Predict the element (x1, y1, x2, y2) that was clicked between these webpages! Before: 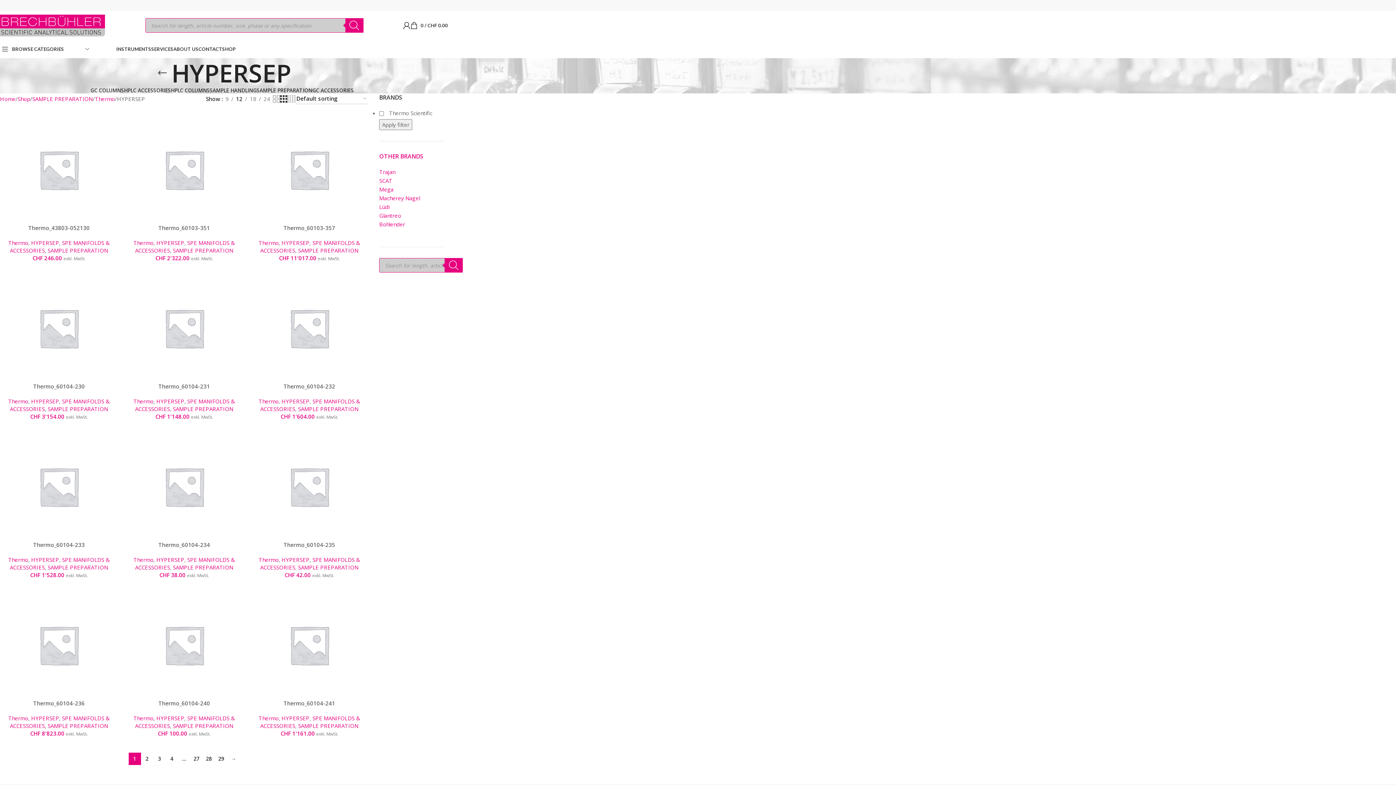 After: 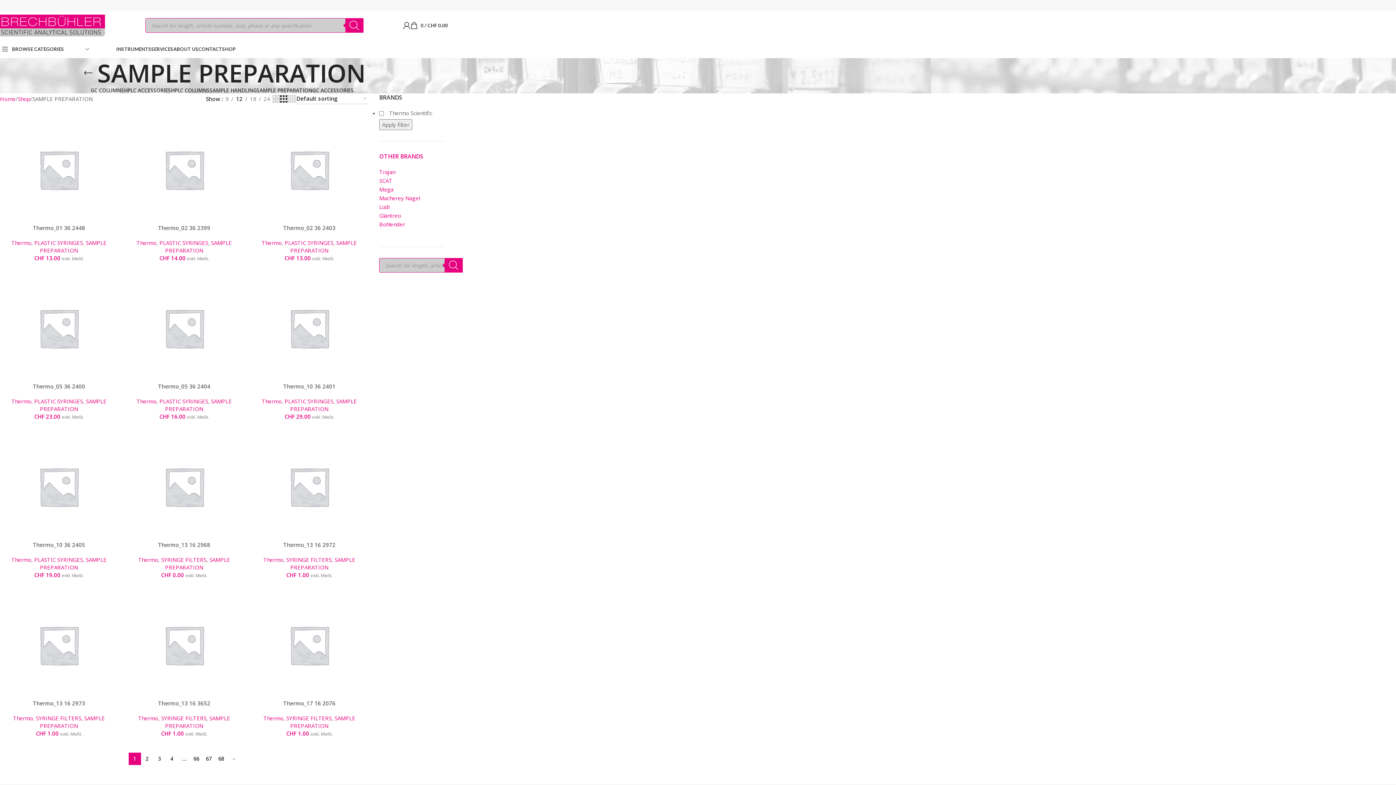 Action: label: SAMPLE PREPARATION bbox: (47, 405, 108, 412)